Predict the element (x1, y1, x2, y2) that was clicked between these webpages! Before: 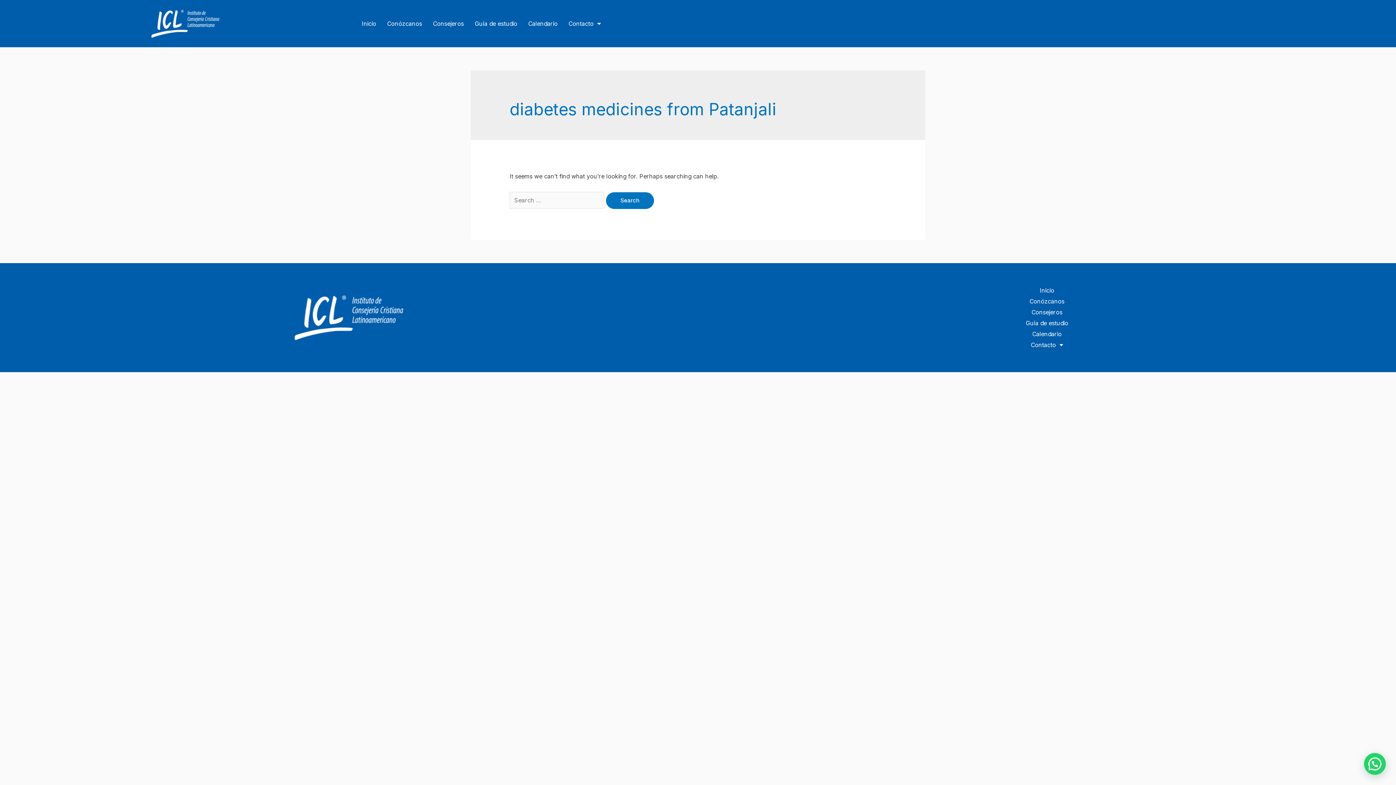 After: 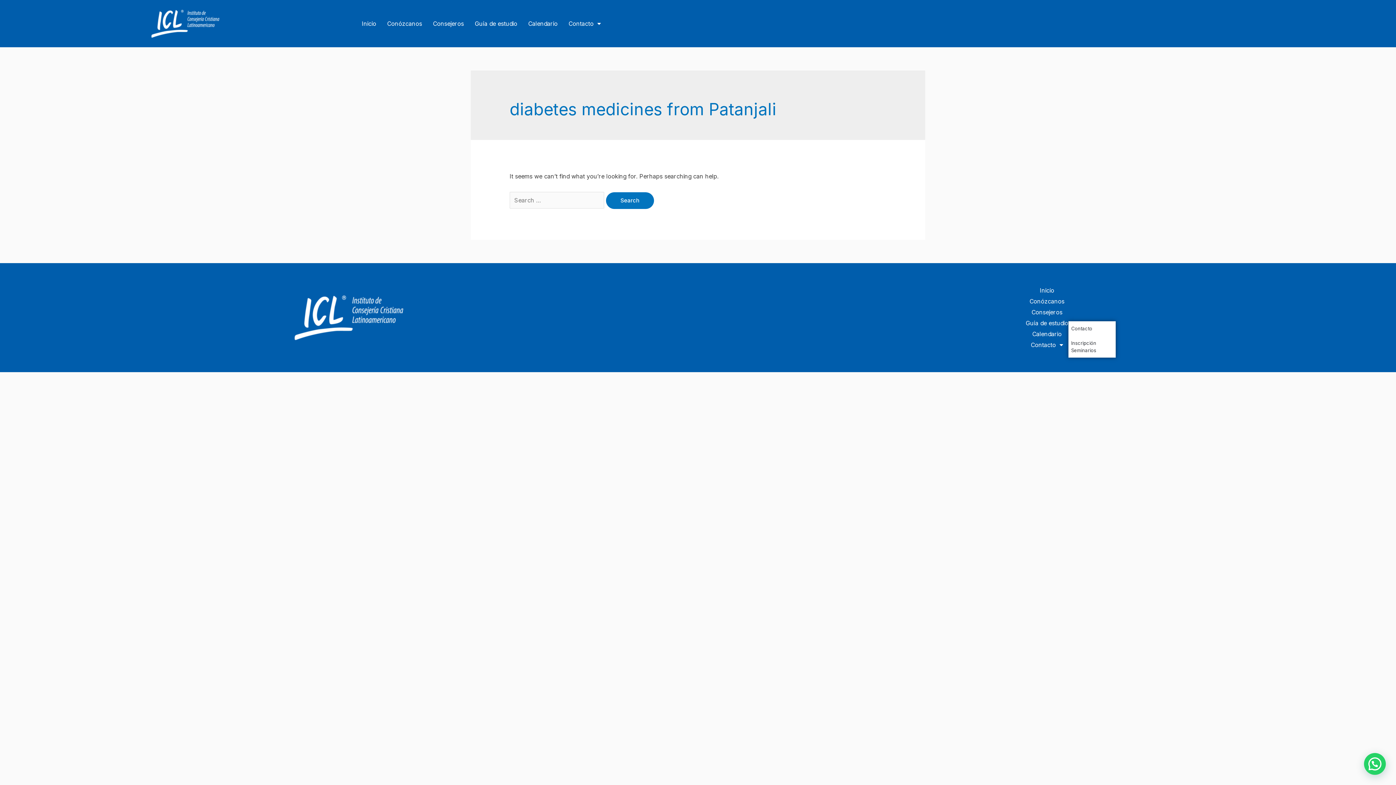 Action: bbox: (1026, 339, 1068, 350) label: Contacto